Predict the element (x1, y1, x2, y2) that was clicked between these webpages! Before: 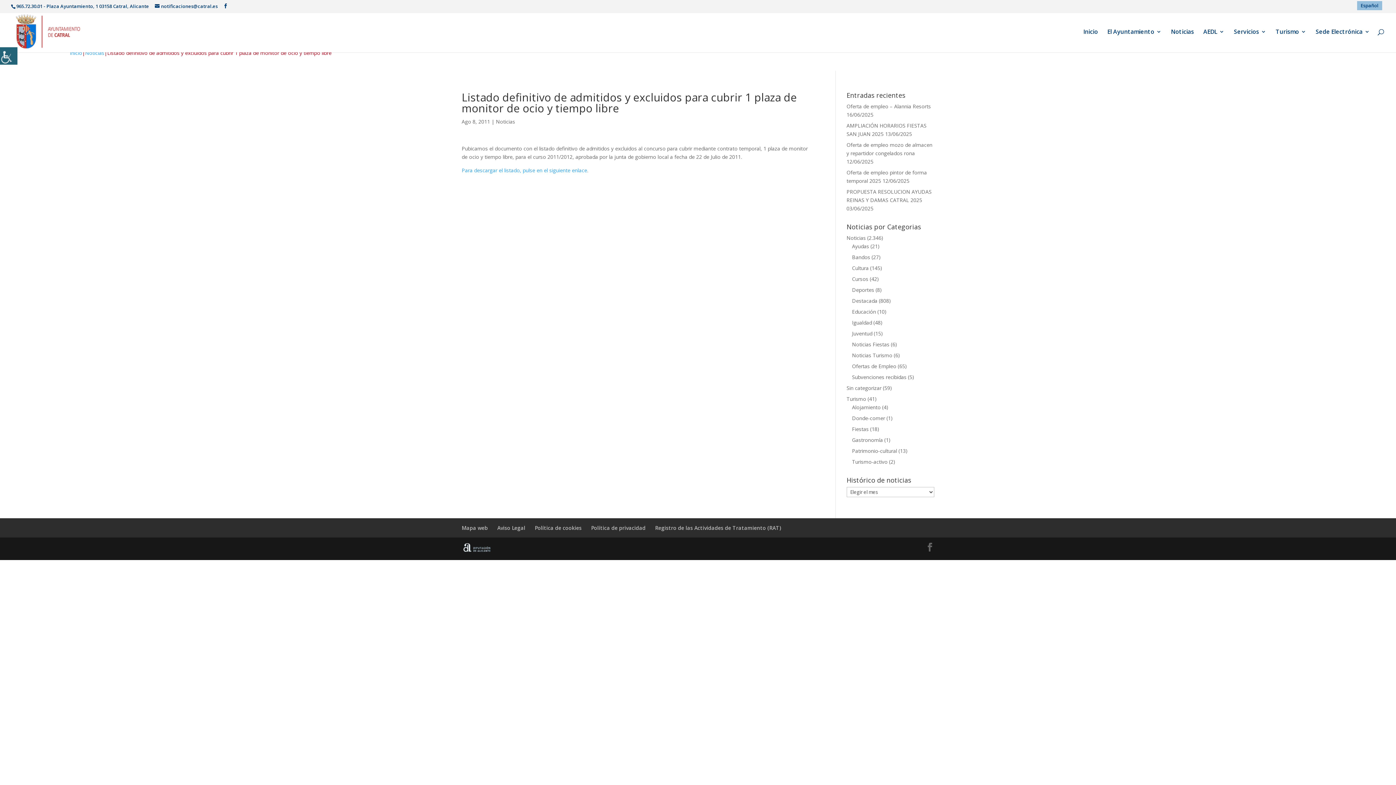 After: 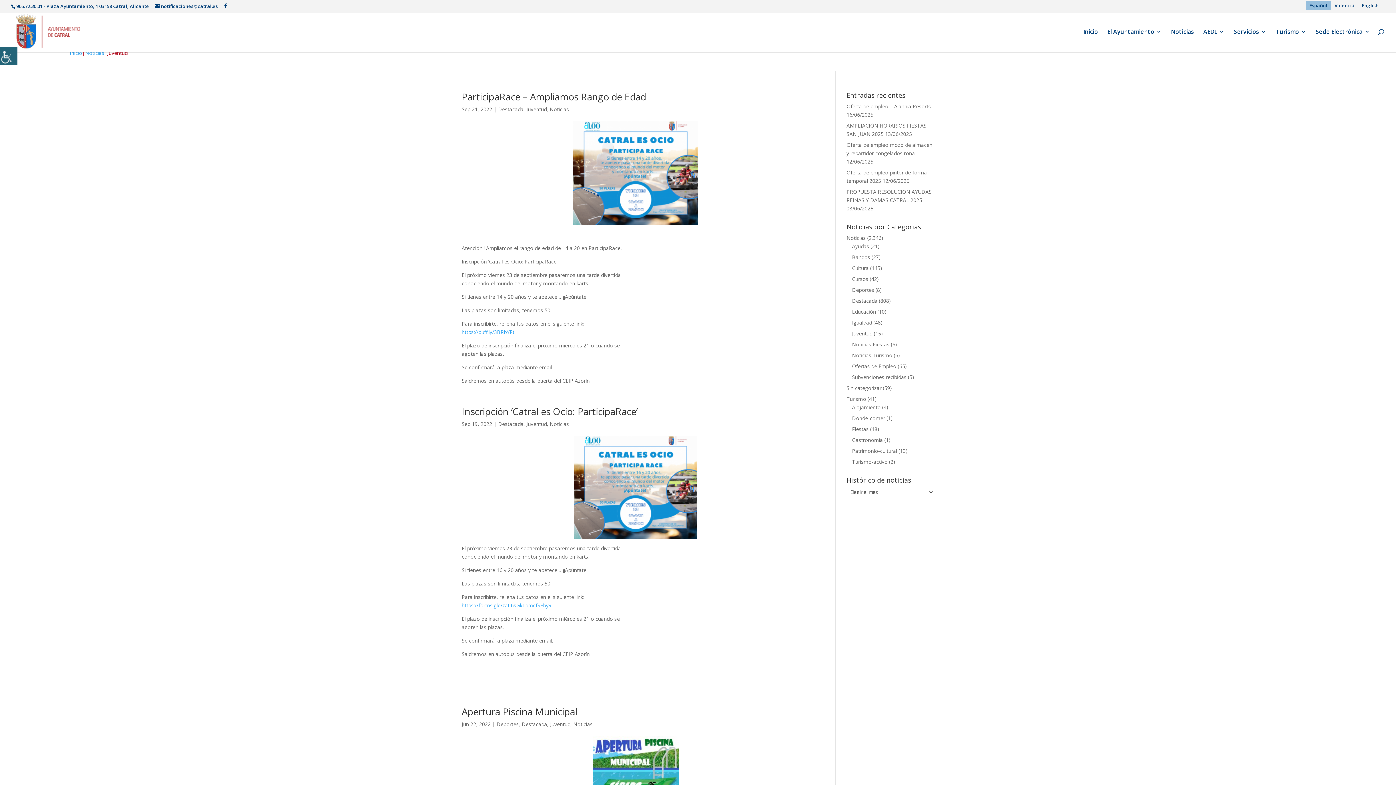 Action: bbox: (852, 330, 872, 337) label: Juventud